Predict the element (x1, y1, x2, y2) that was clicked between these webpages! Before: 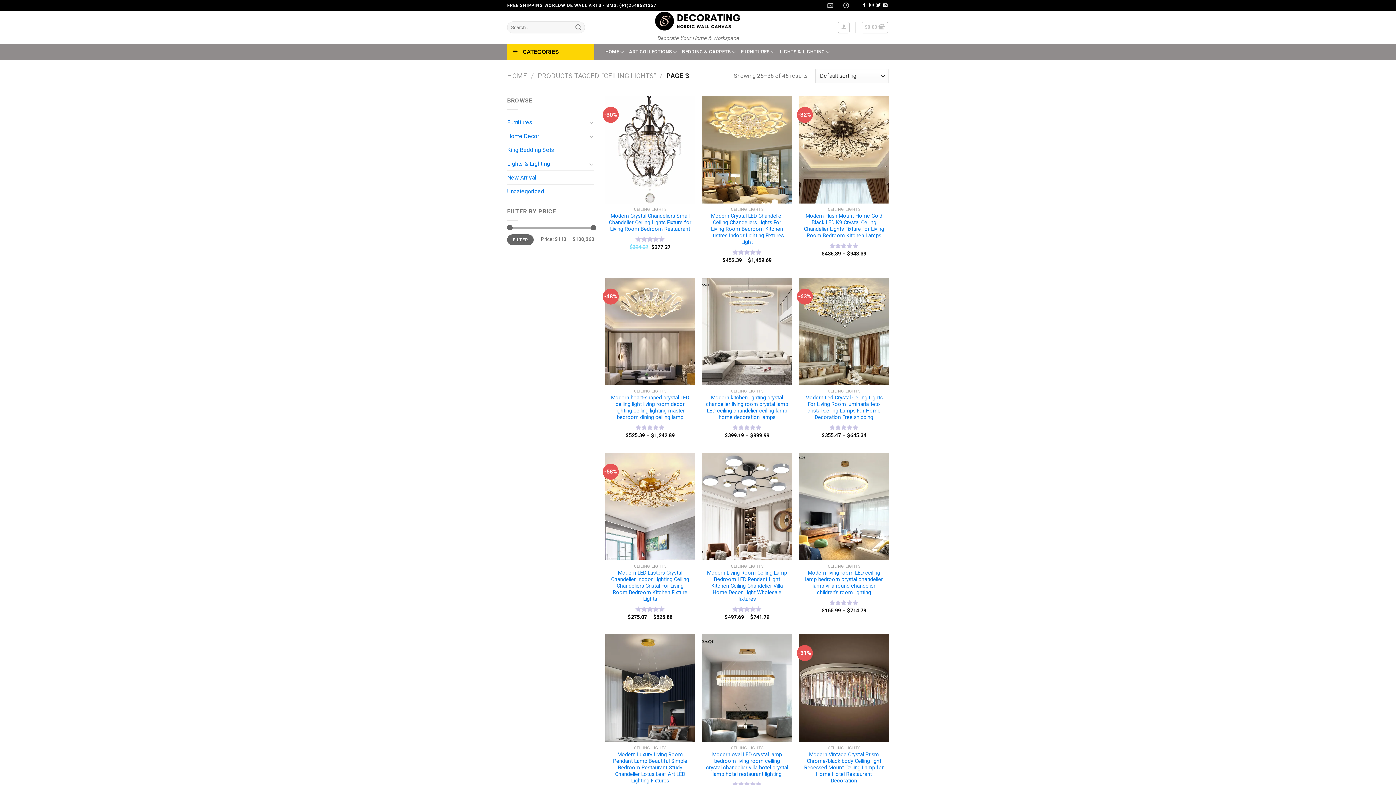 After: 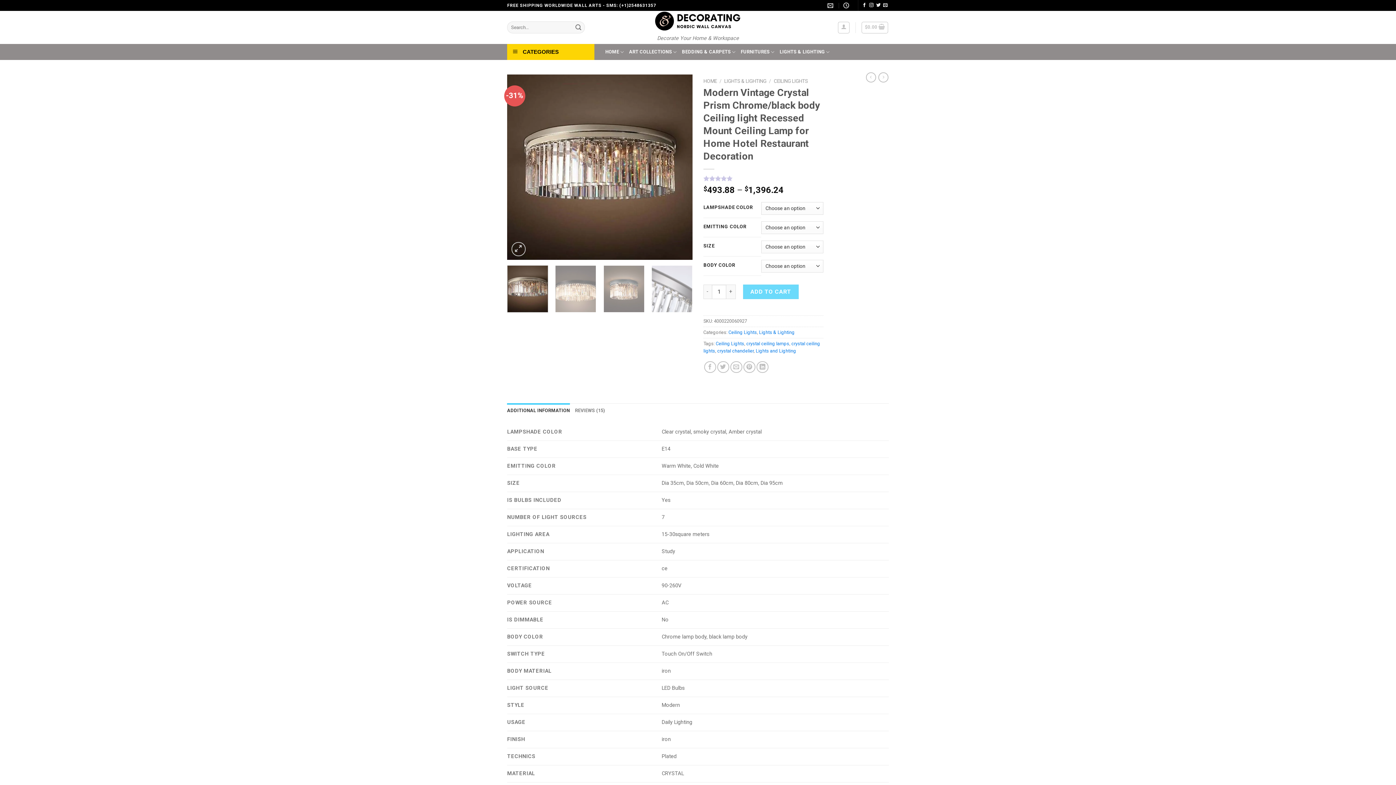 Action: bbox: (799, 634, 889, 742)